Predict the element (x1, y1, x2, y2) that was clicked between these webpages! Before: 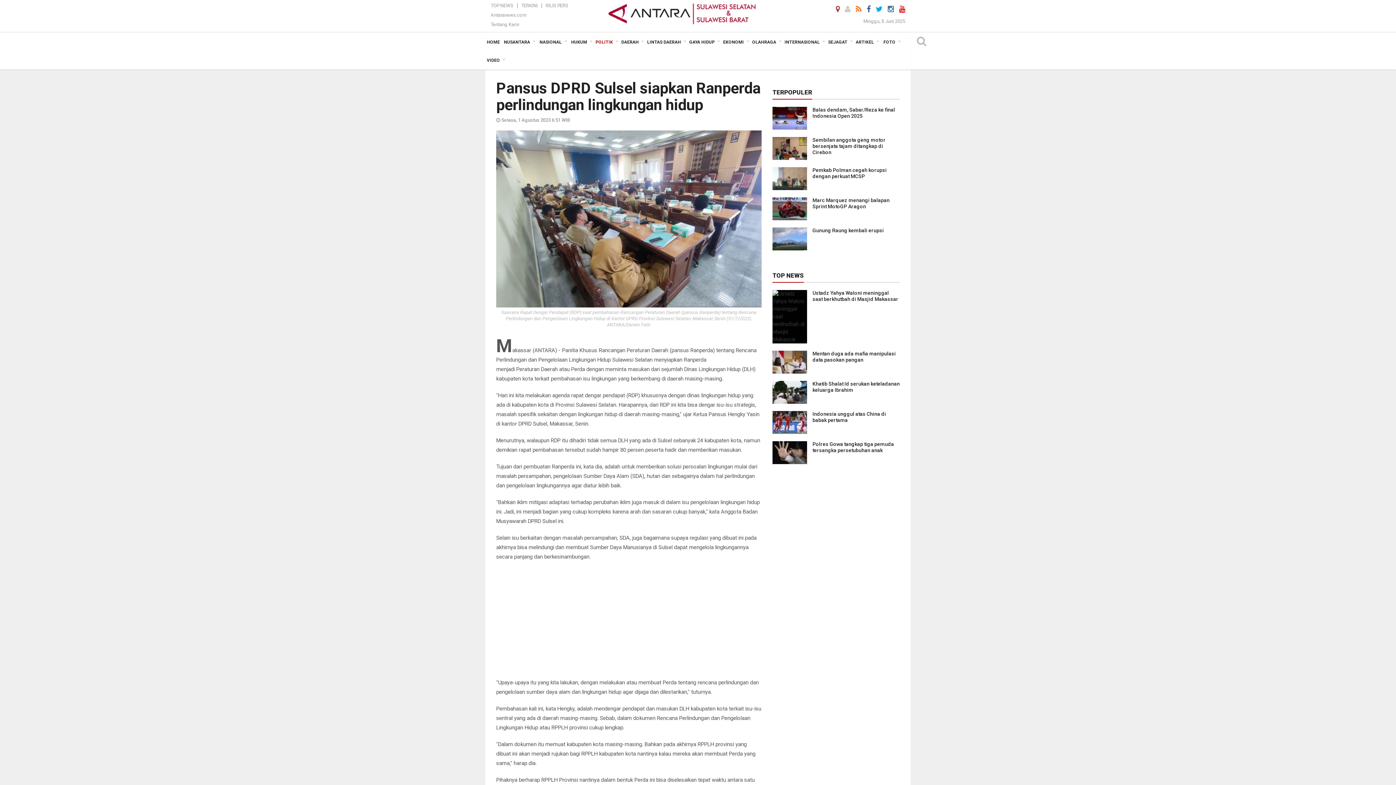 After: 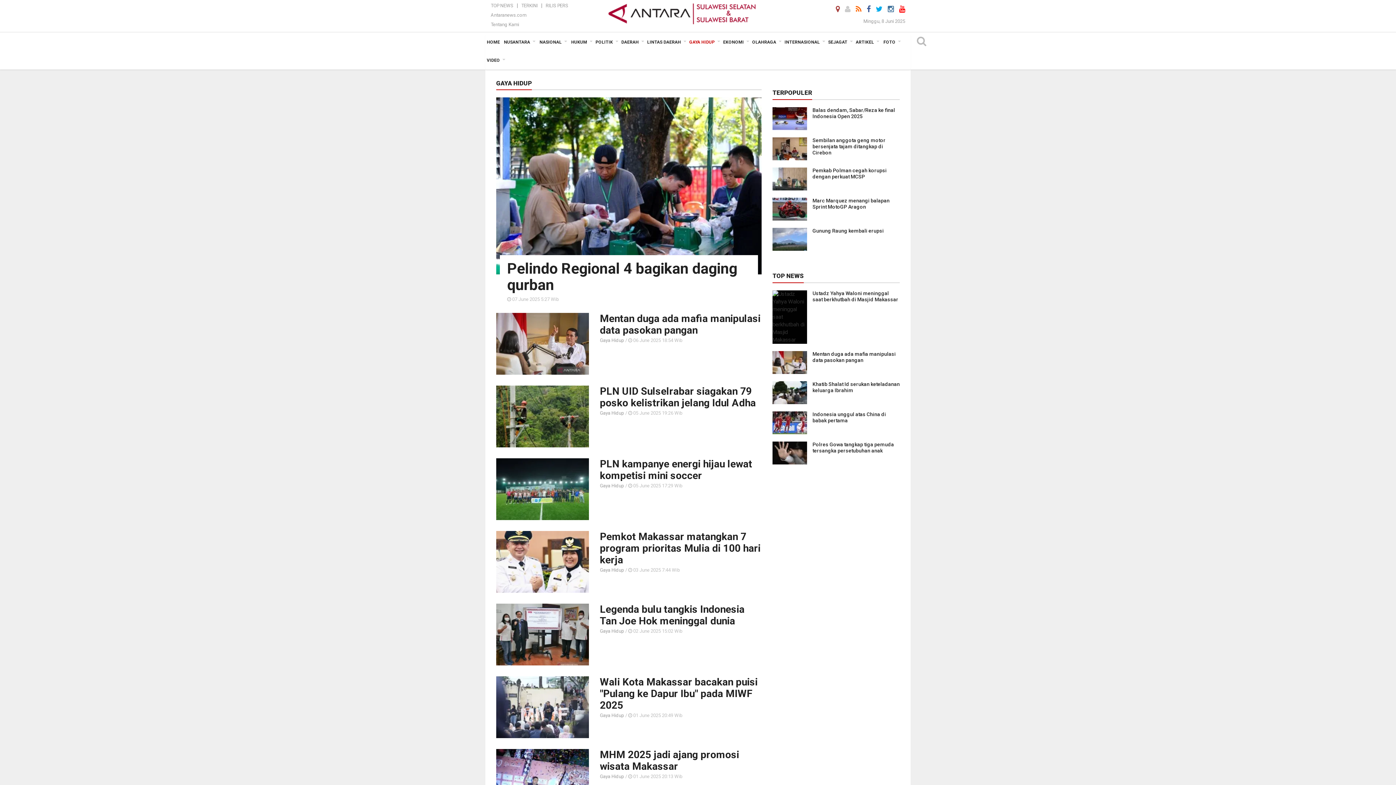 Action: bbox: (688, 33, 721, 51) label: GAYA HIDUP